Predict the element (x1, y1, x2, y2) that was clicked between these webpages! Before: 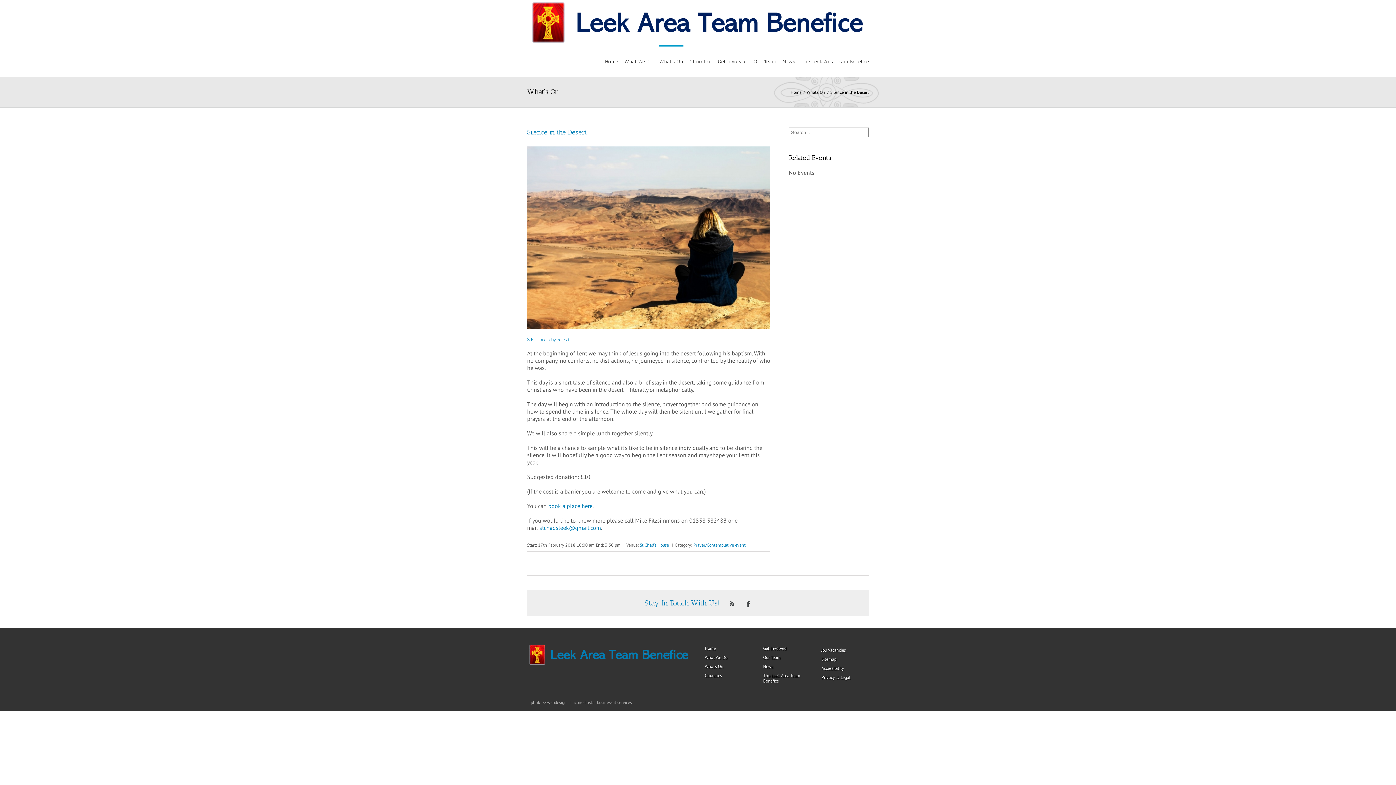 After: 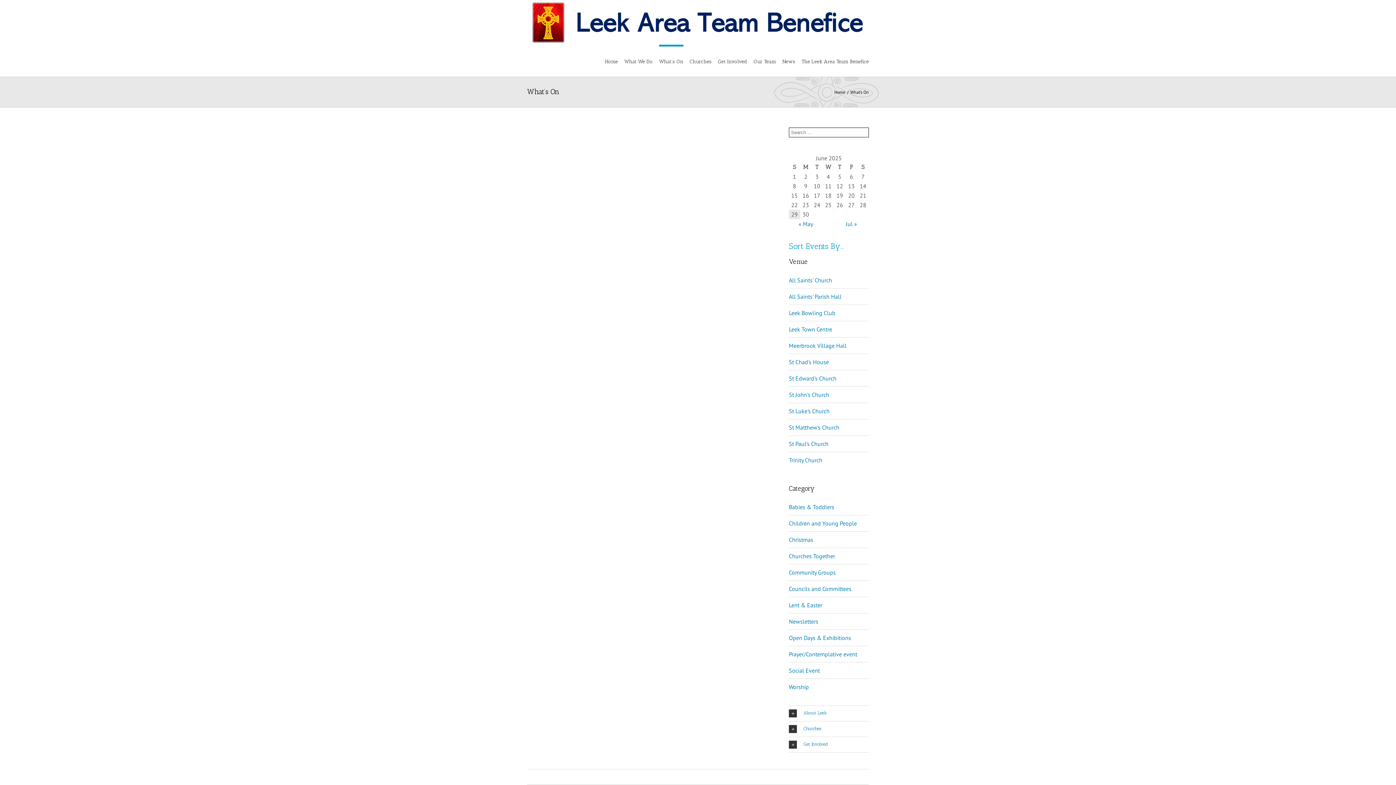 Action: bbox: (705, 664, 723, 669) label: What’s On